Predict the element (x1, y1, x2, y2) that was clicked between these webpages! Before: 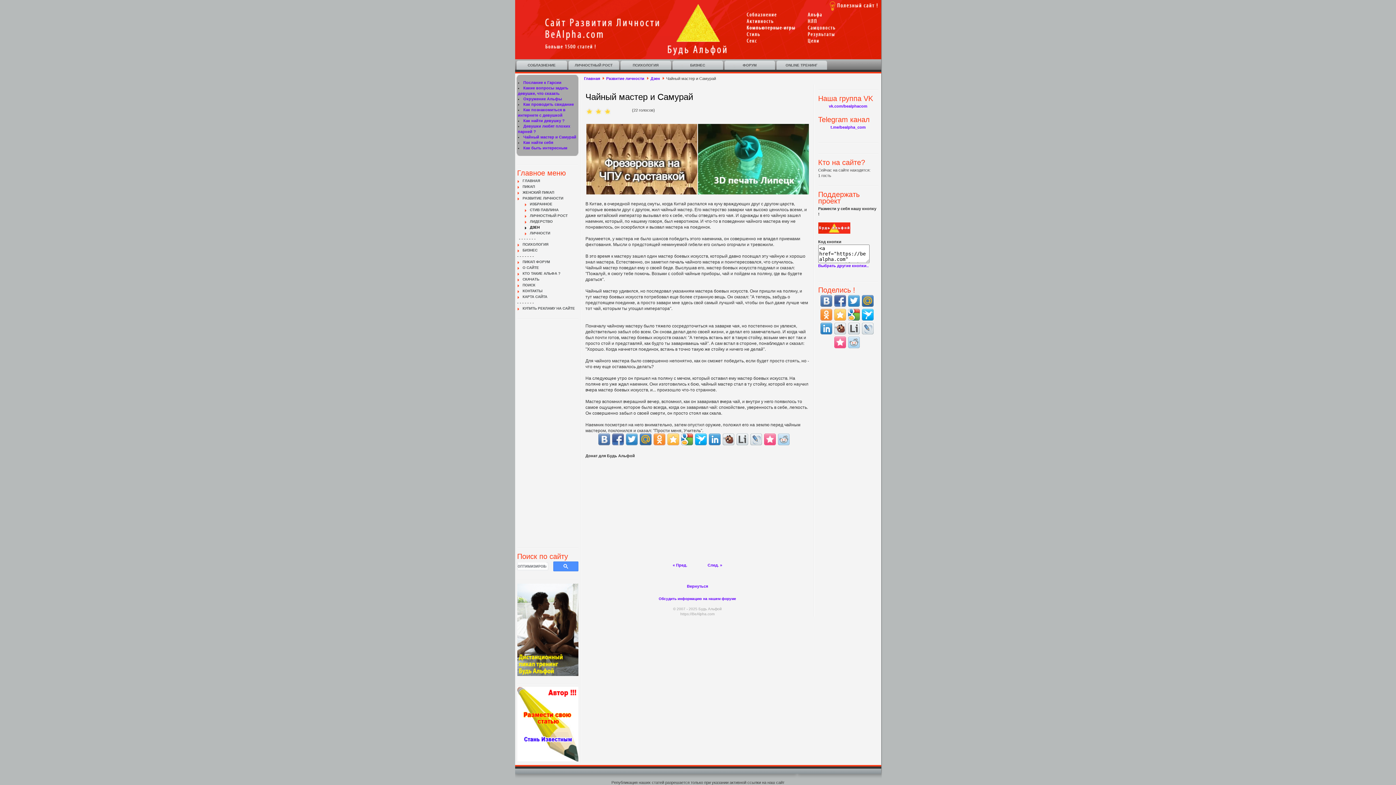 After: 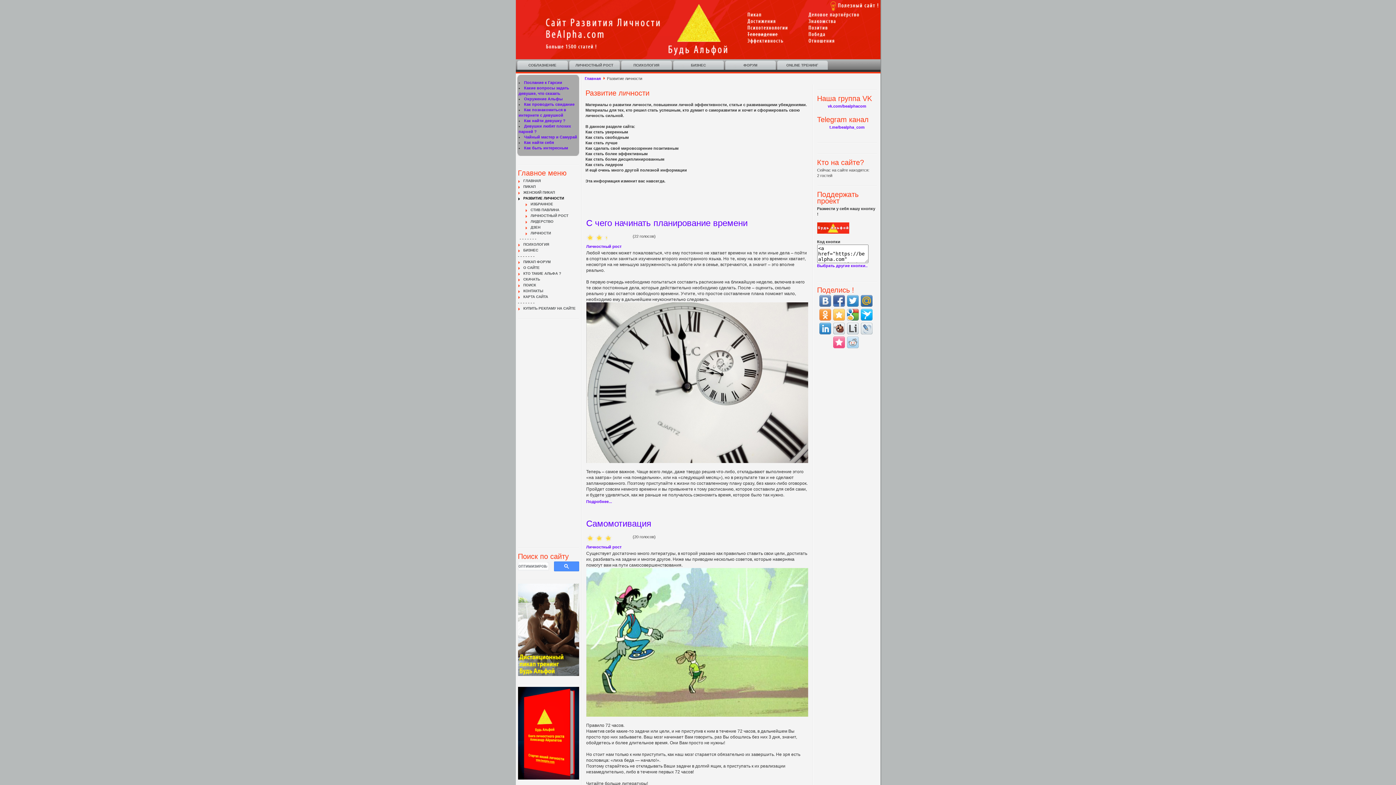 Action: bbox: (606, 76, 644, 80) label: Развитие личности